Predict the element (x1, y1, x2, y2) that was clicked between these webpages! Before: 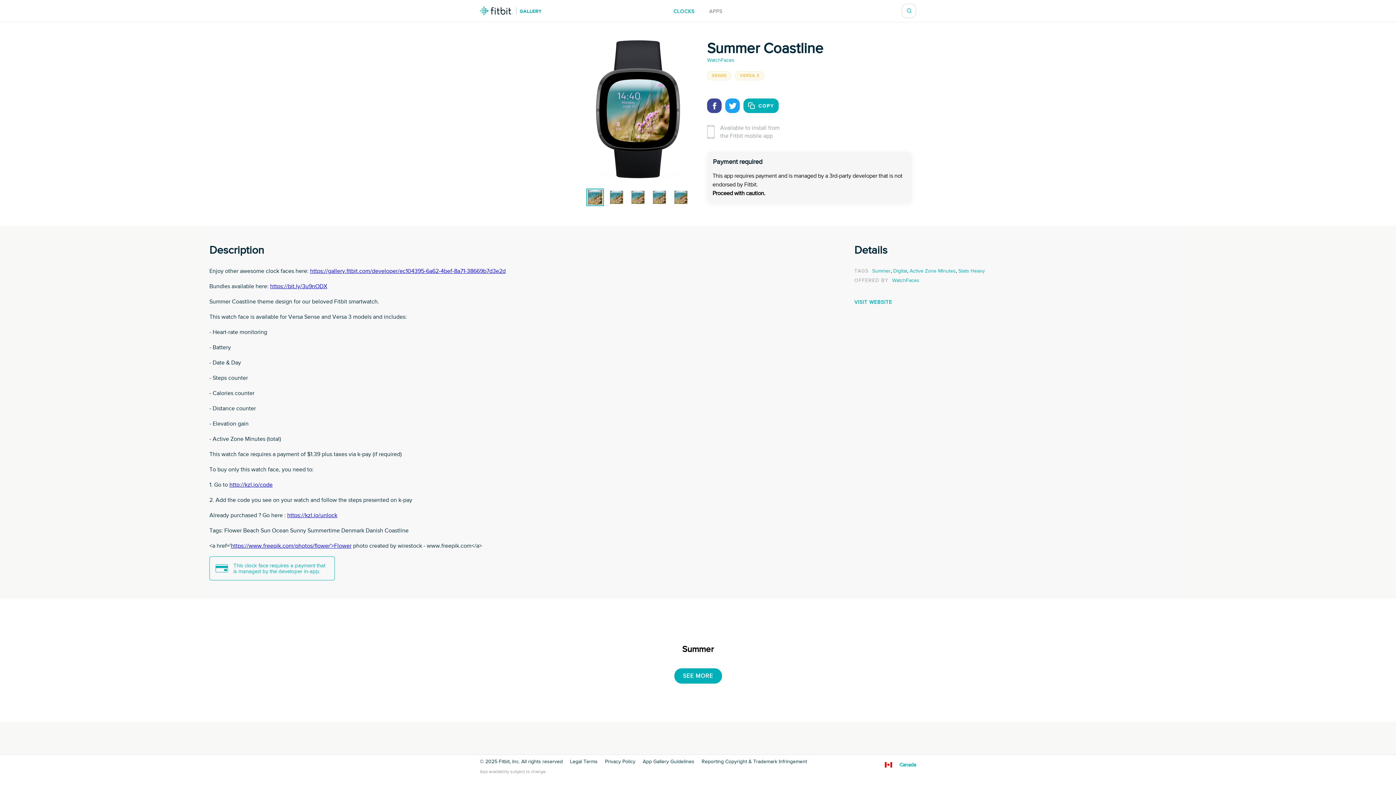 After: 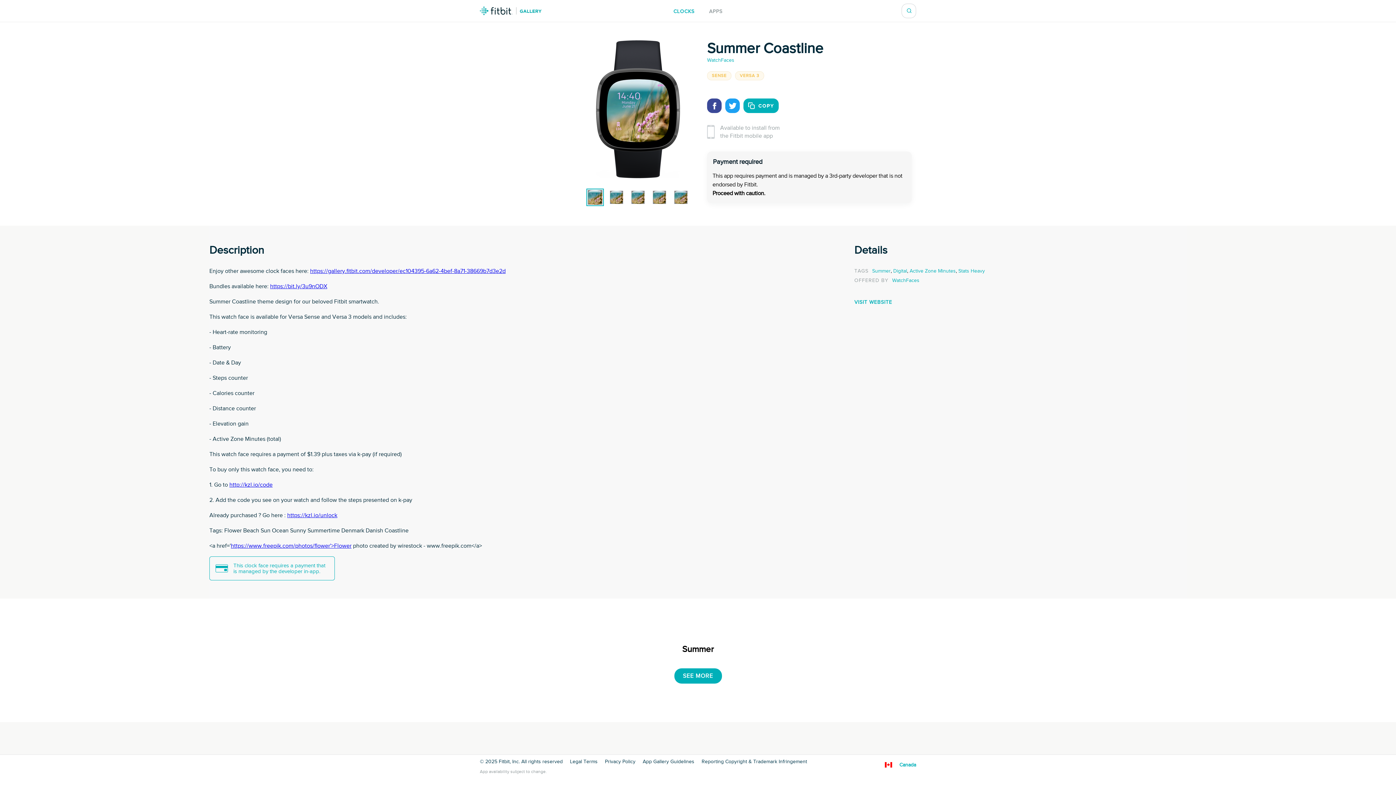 Action: bbox: (854, 299, 892, 305) label: VISIT WEBSITE